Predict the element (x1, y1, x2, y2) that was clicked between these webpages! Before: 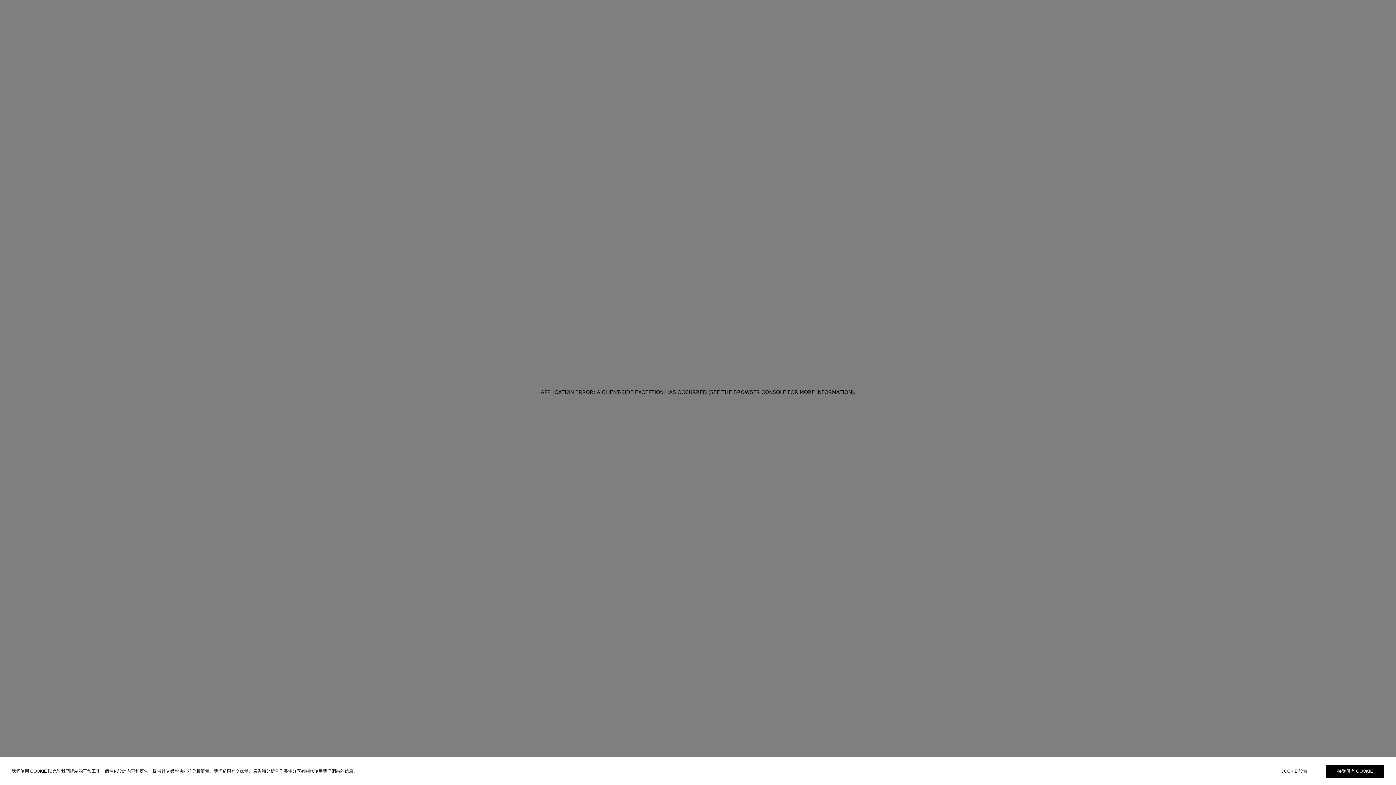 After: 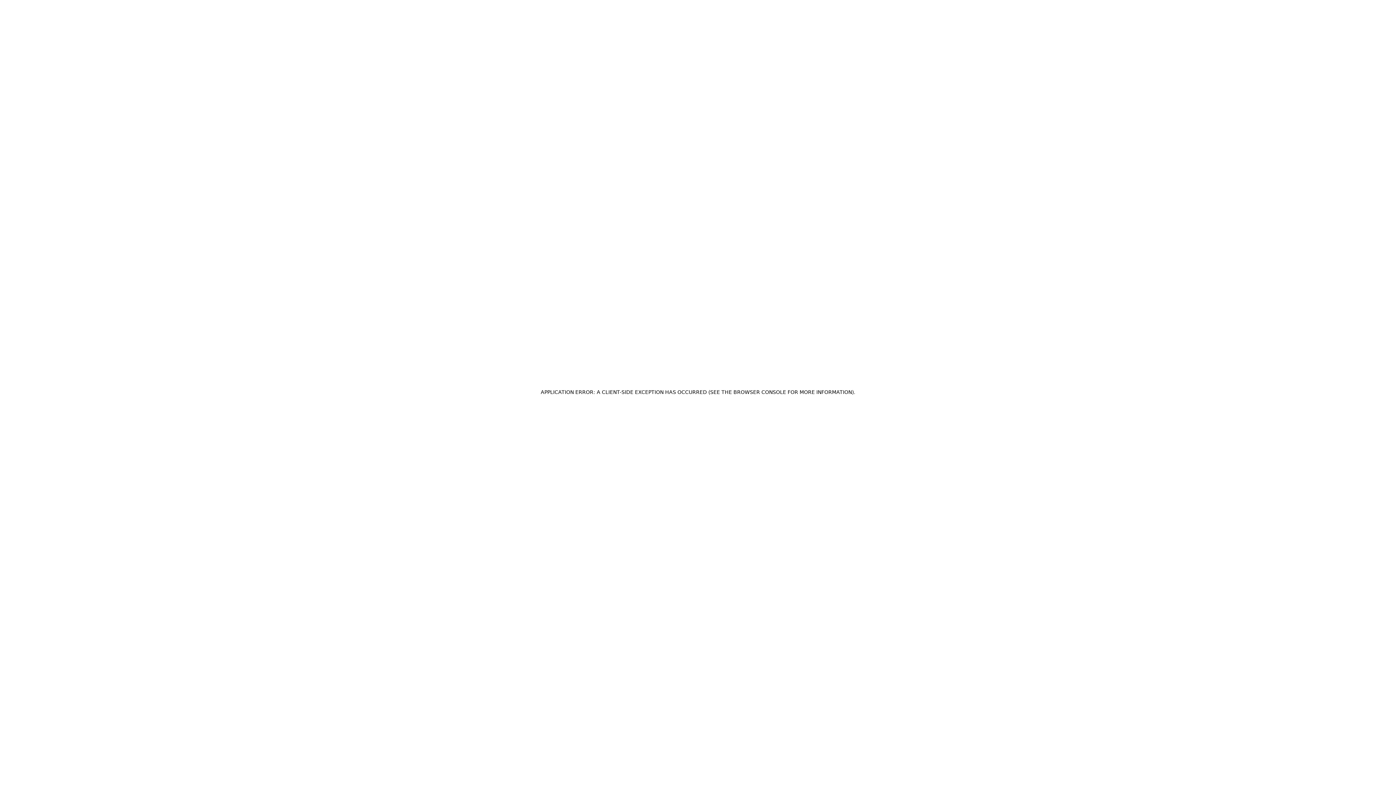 Action: label: 接受所有 COOKIE bbox: (1326, 765, 1384, 778)